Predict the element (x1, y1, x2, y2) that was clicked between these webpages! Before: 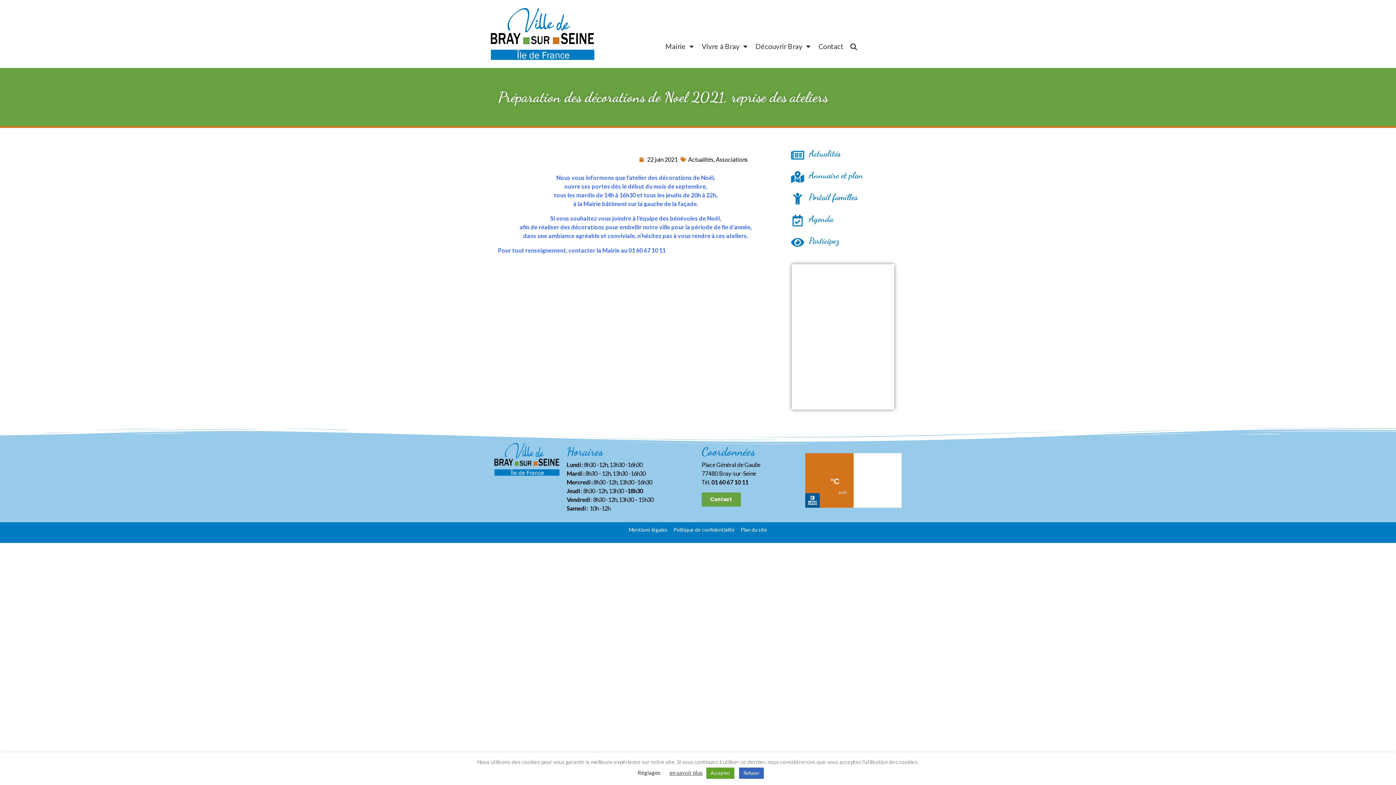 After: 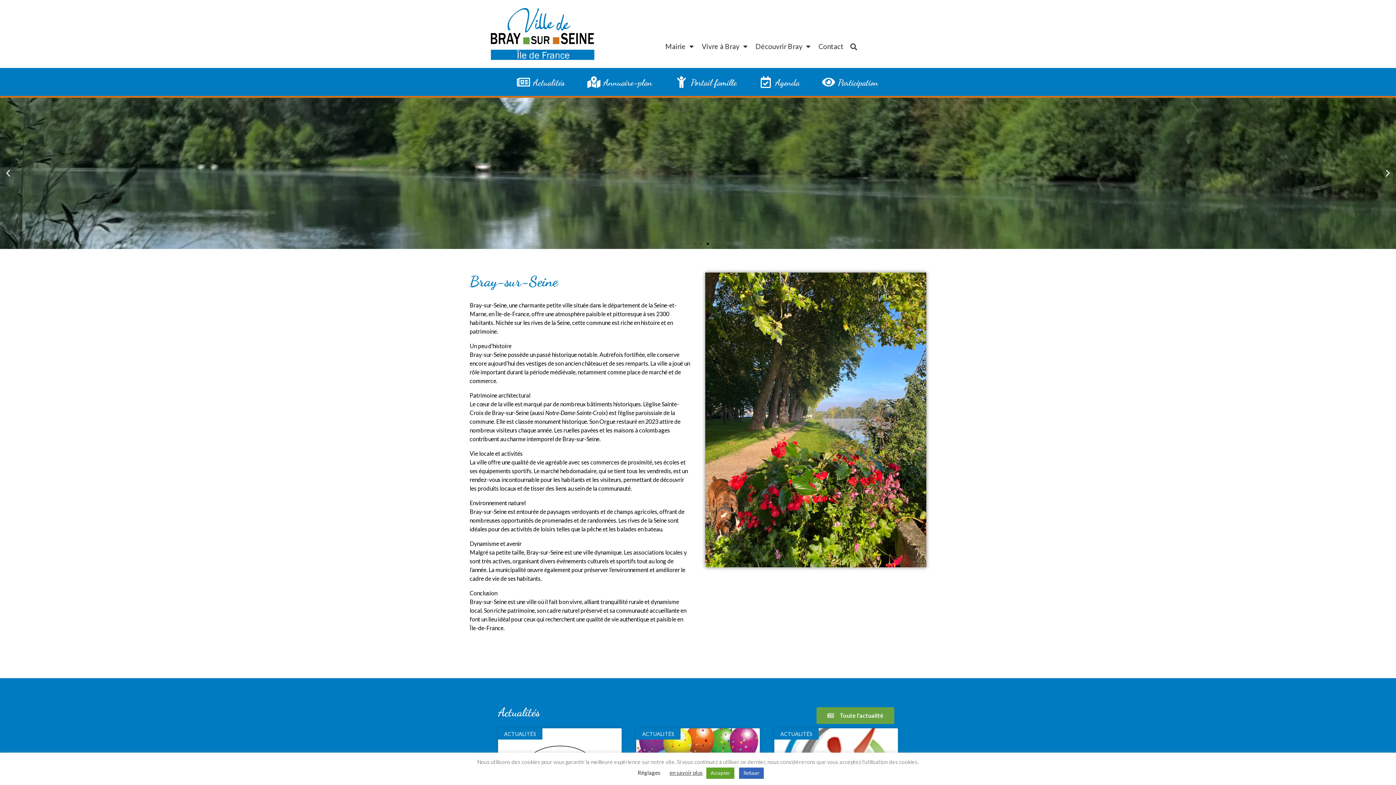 Action: bbox: (490, 8, 594, 60)